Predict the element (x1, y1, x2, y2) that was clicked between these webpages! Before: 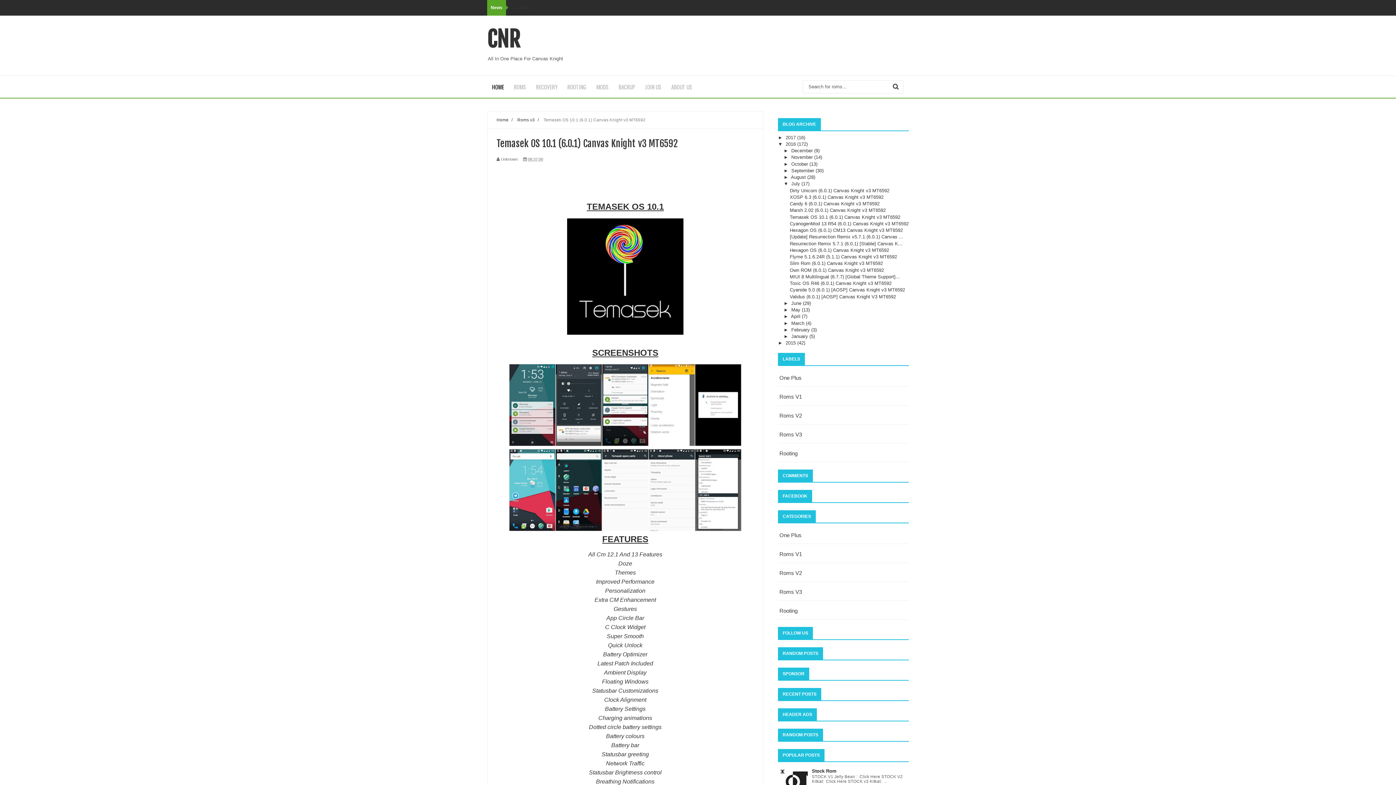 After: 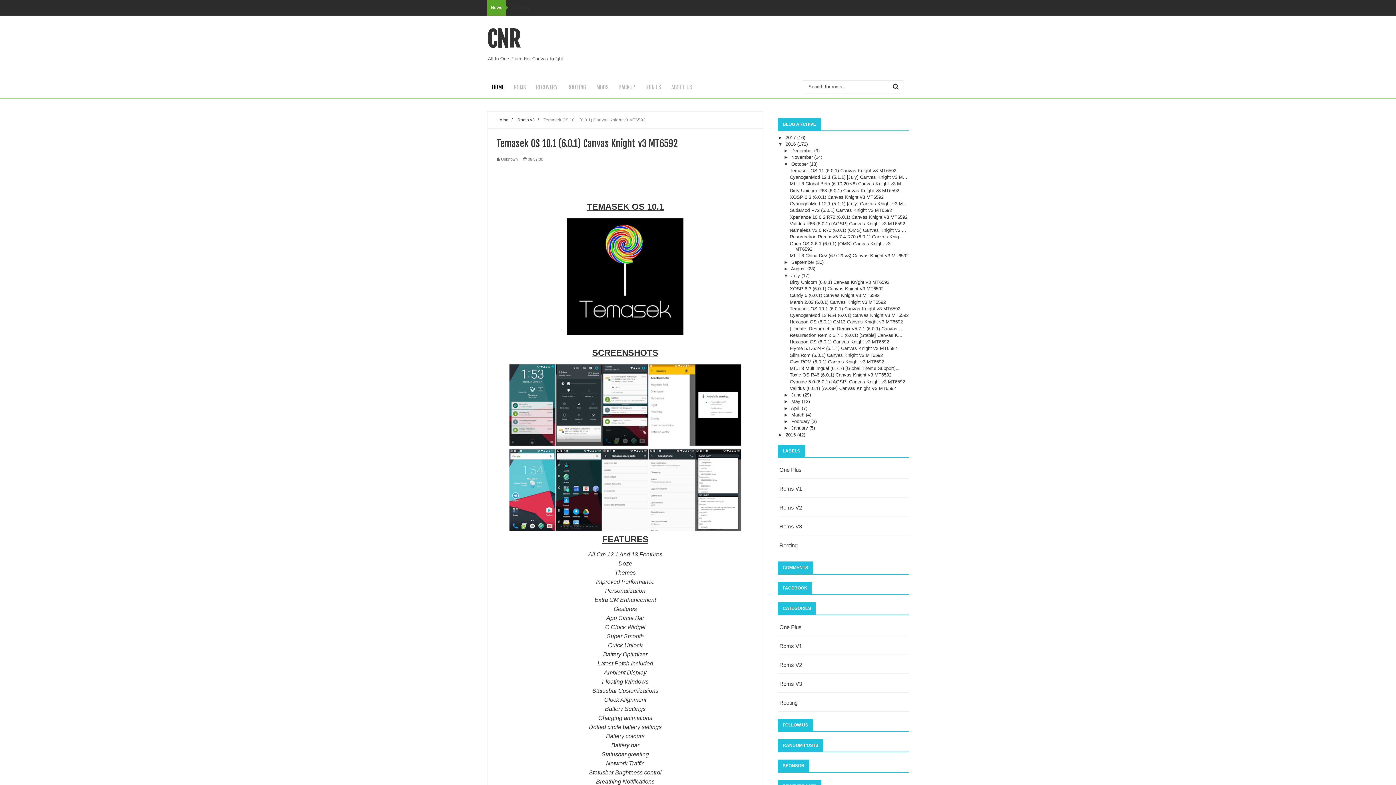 Action: label: ►   bbox: (783, 161, 791, 166)